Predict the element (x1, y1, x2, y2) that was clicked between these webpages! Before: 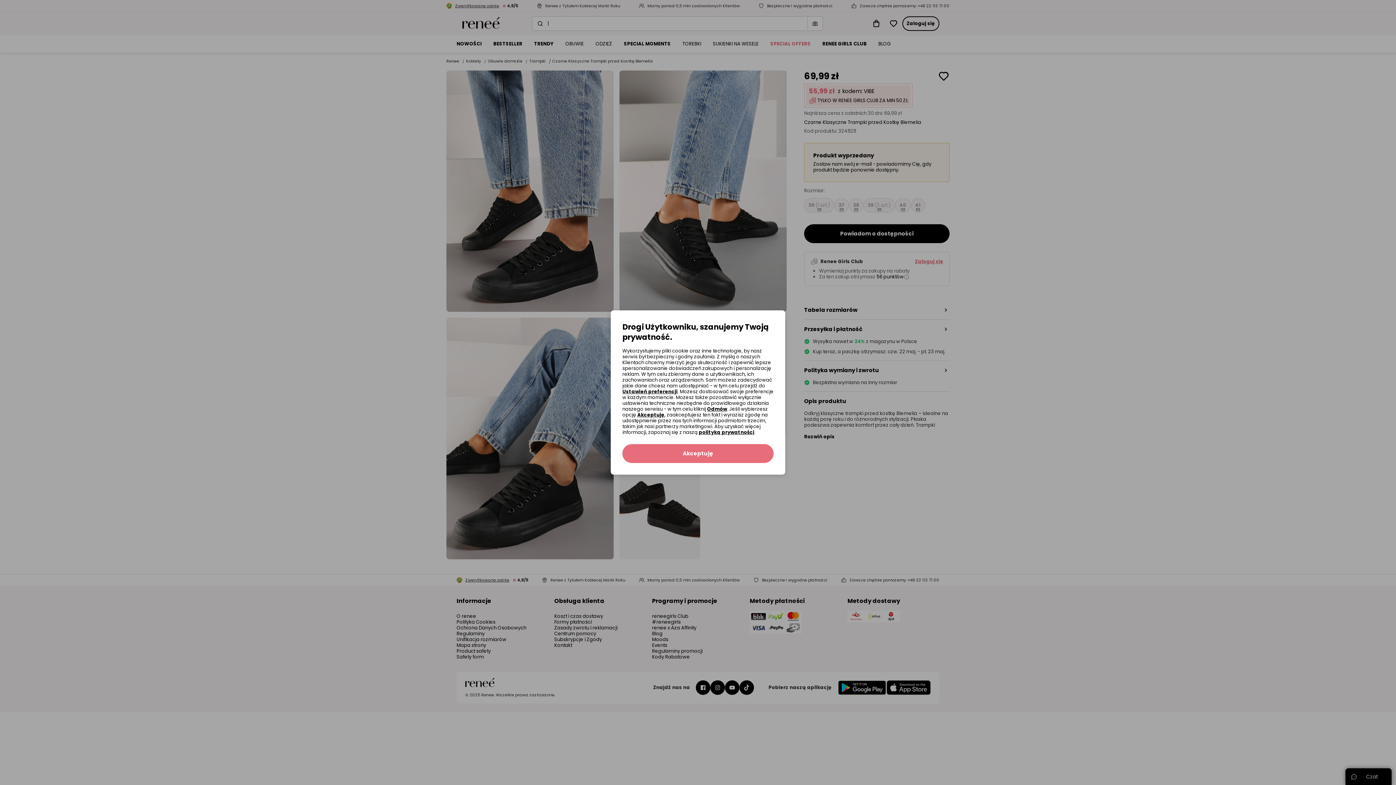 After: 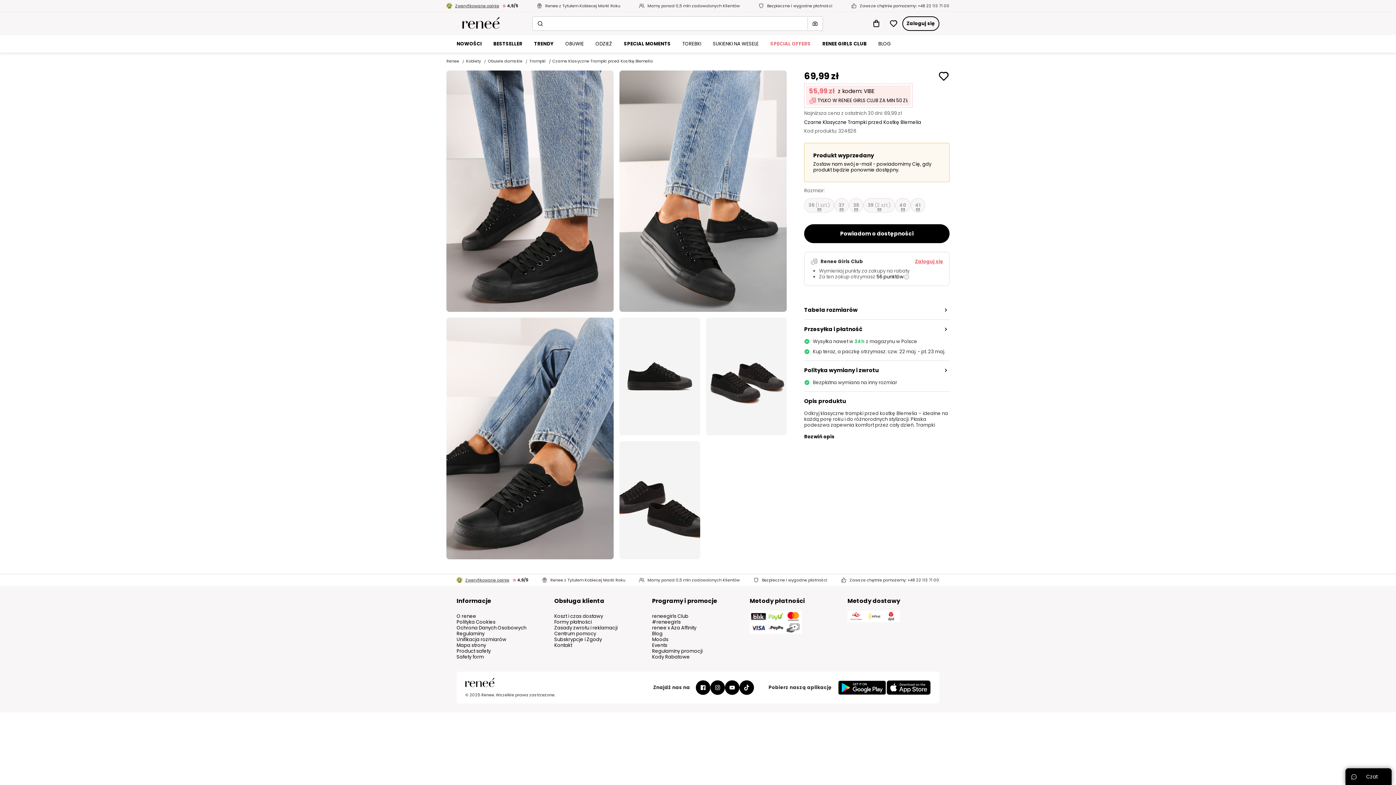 Action: label: Akceptuję bbox: (622, 444, 773, 463)